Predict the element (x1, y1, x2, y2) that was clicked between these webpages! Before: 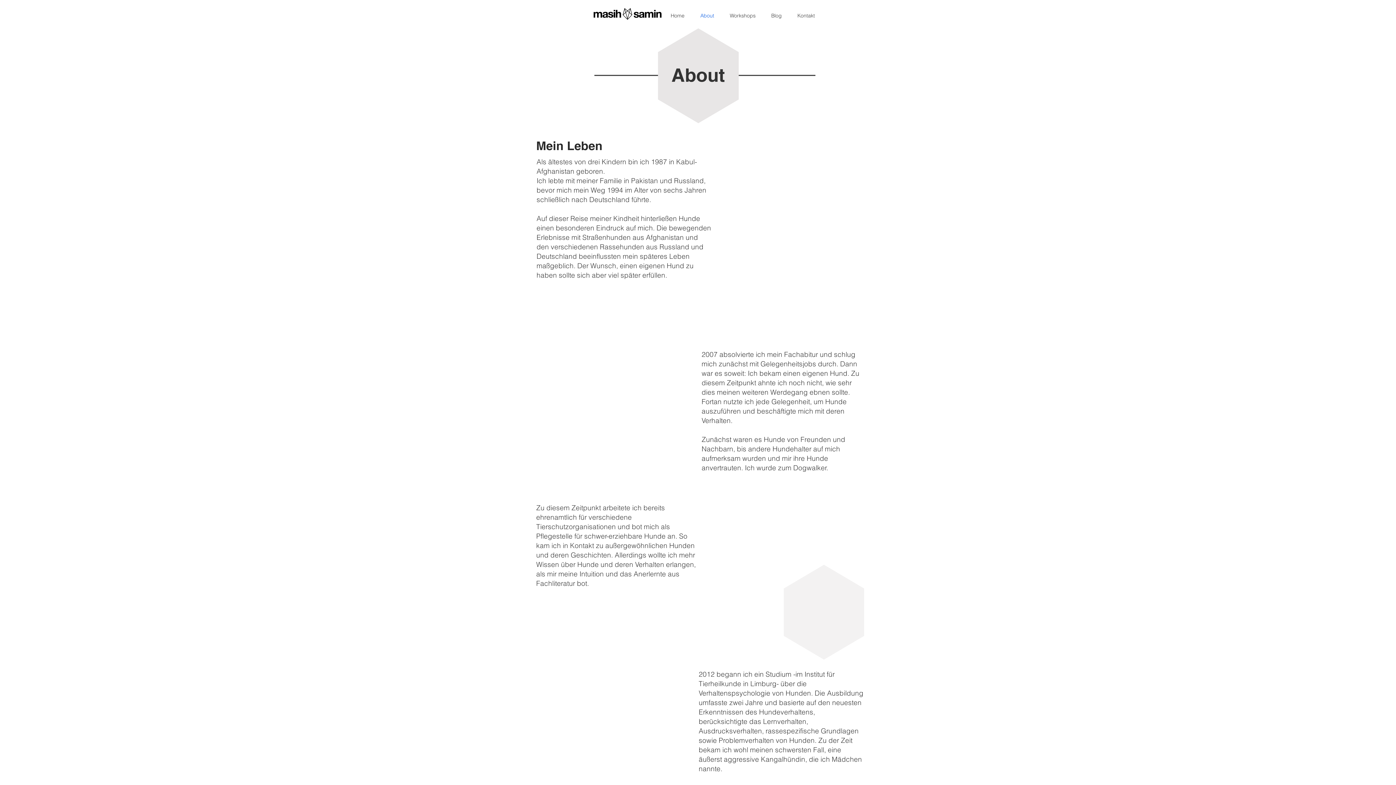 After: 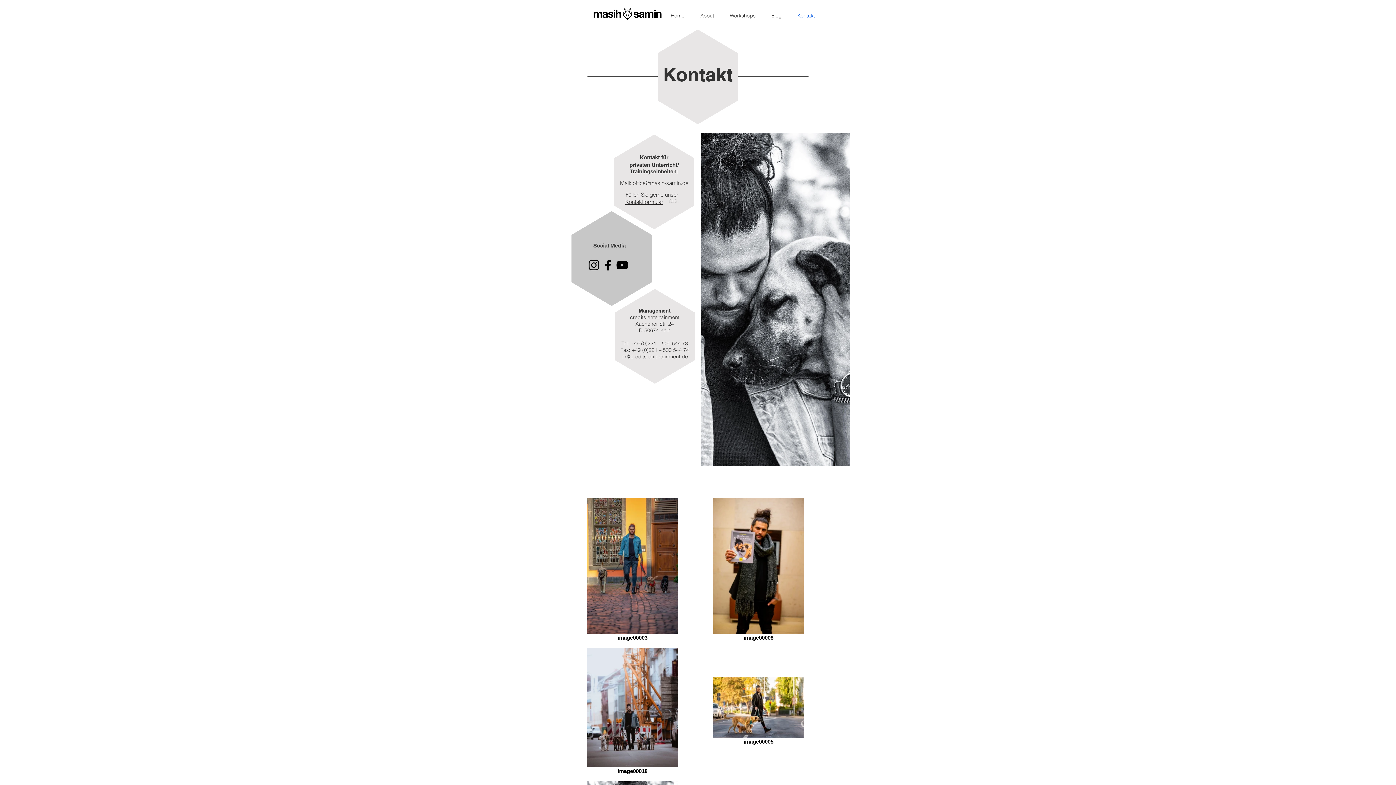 Action: label: Kontakt bbox: (789, 6, 822, 24)